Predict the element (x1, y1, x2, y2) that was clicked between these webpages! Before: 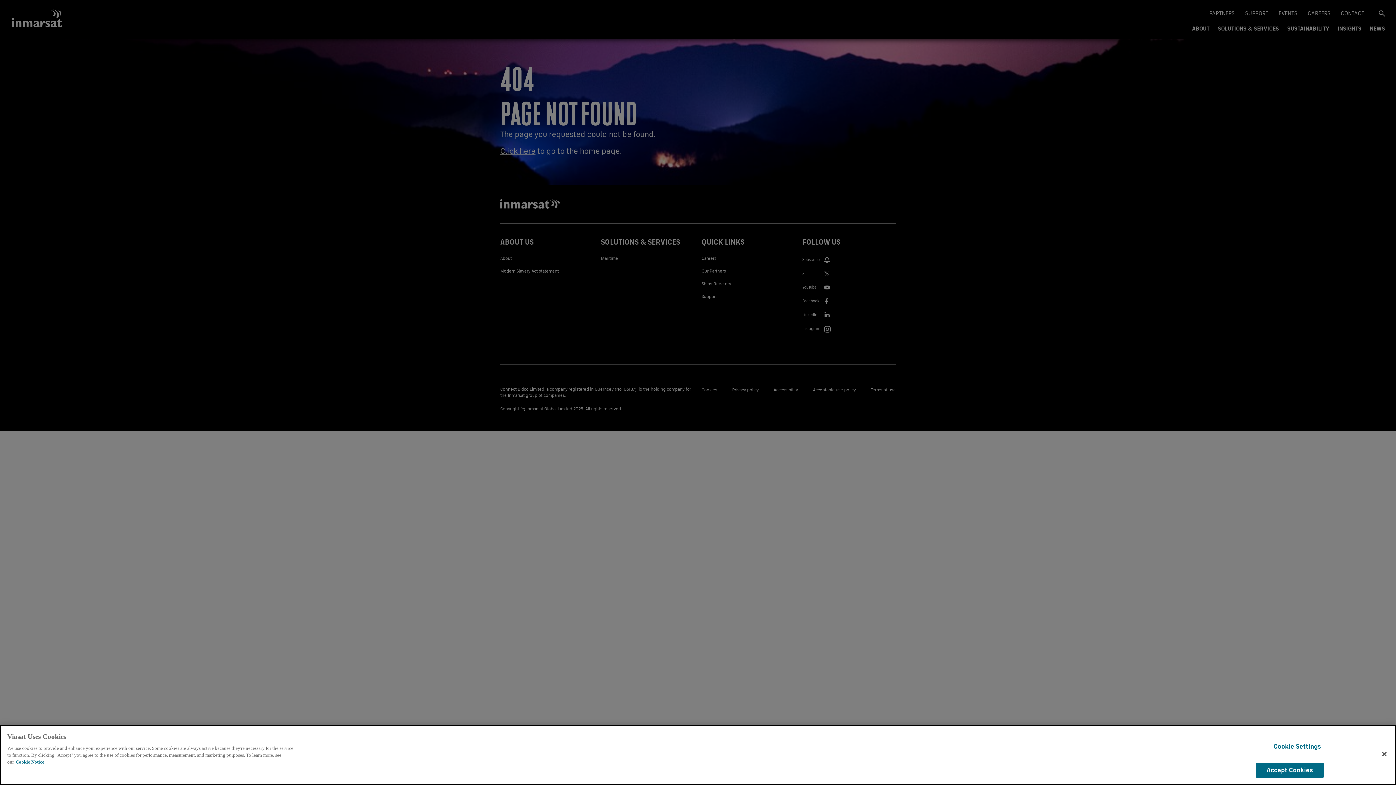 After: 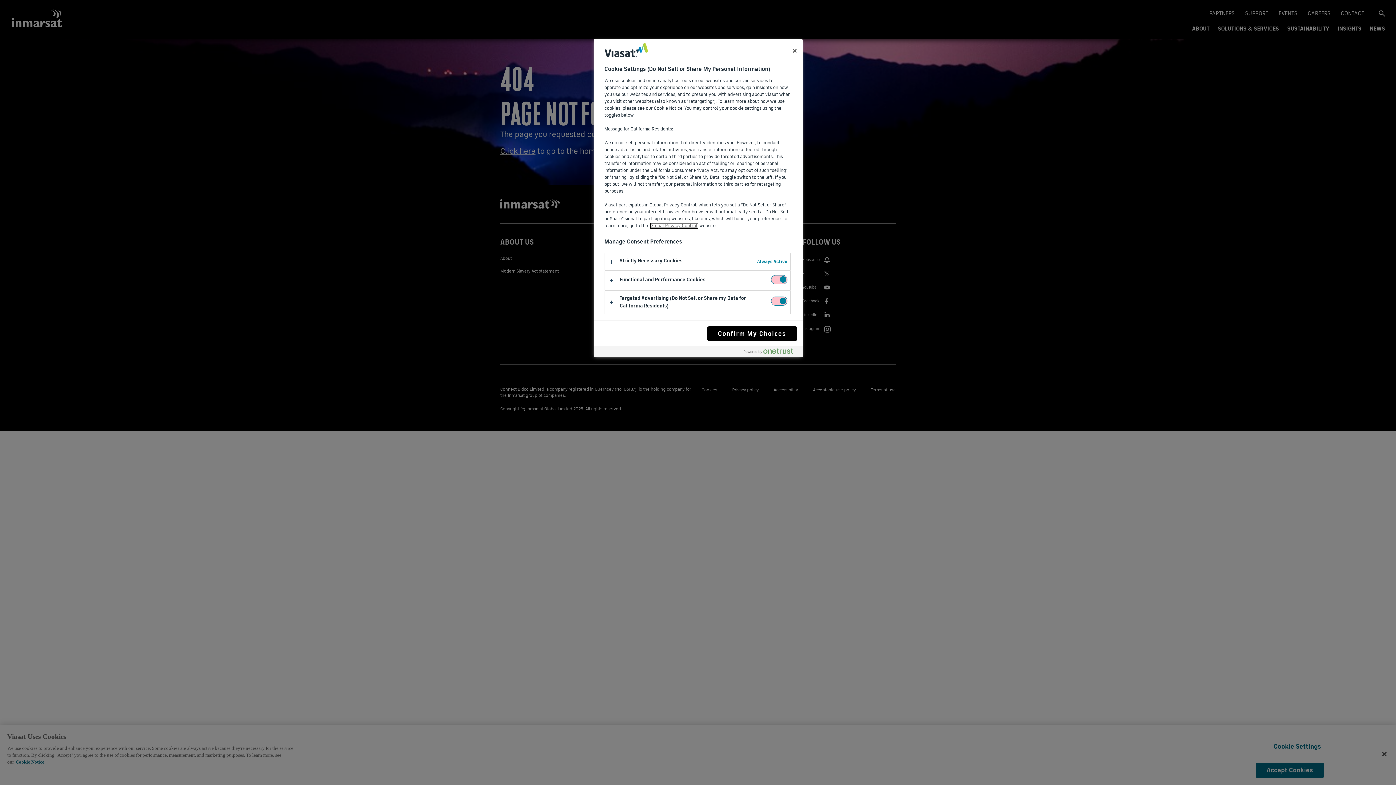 Action: label: Cookie Settings bbox: (1263, 740, 1331, 754)